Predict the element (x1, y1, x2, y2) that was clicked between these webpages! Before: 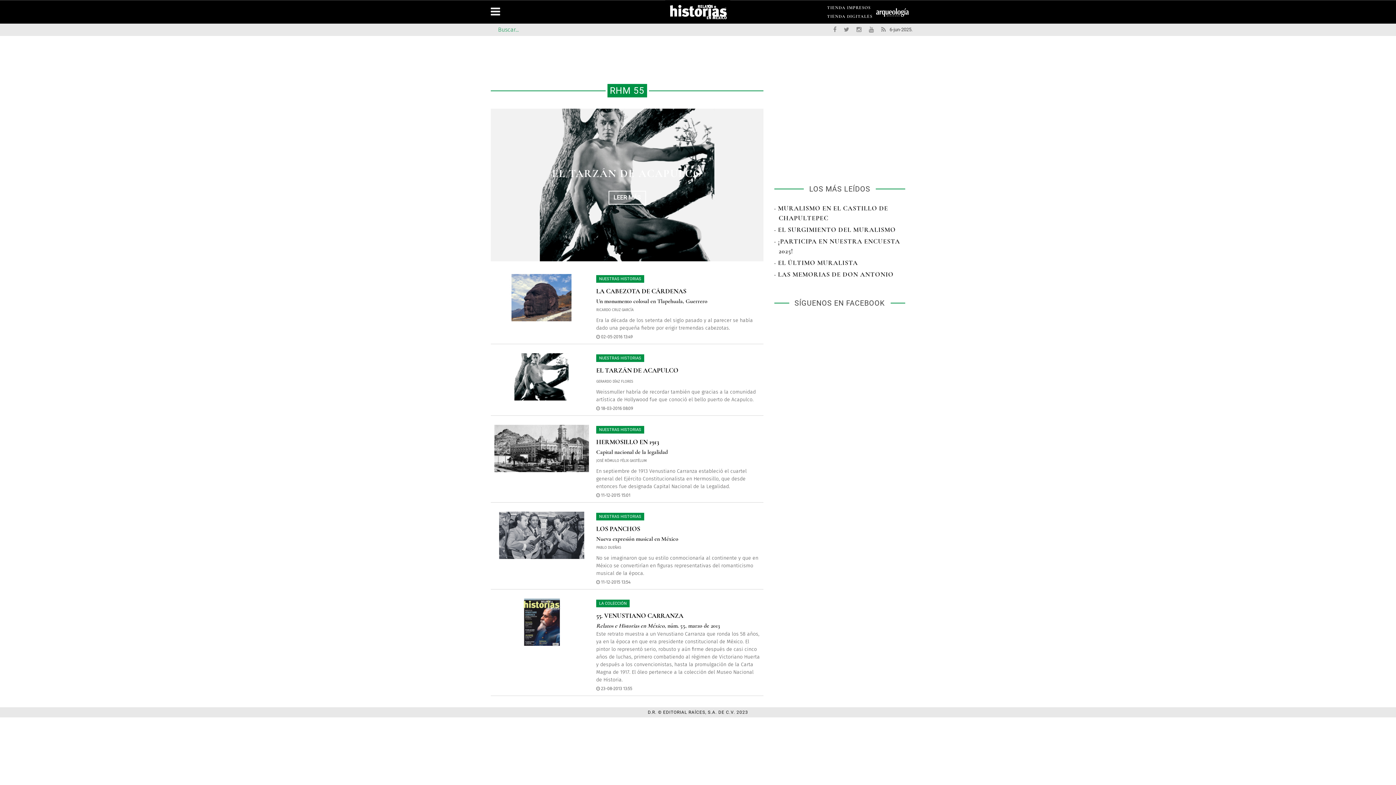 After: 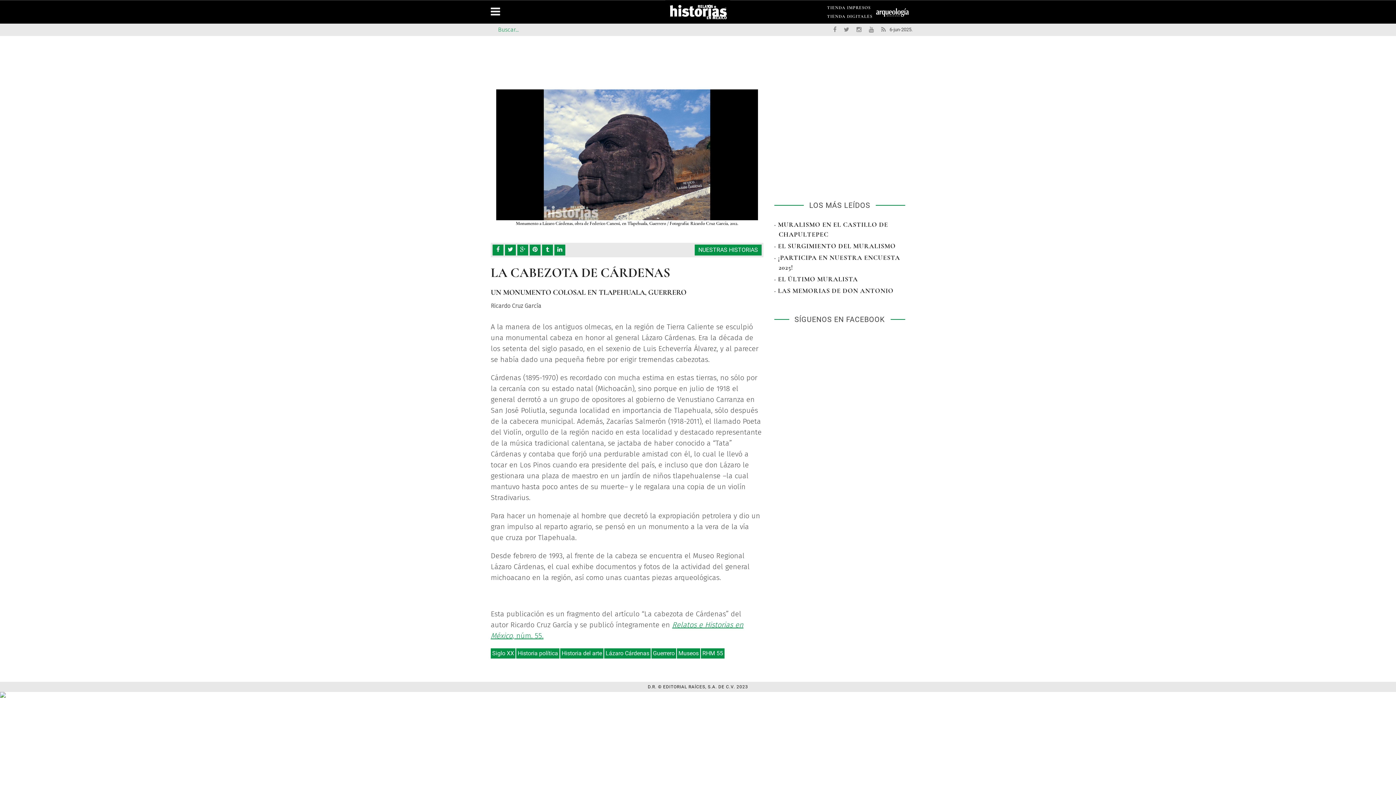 Action: bbox: (544, 166, 709, 180) label: LA CABEZOTA DE CÁRDENAS